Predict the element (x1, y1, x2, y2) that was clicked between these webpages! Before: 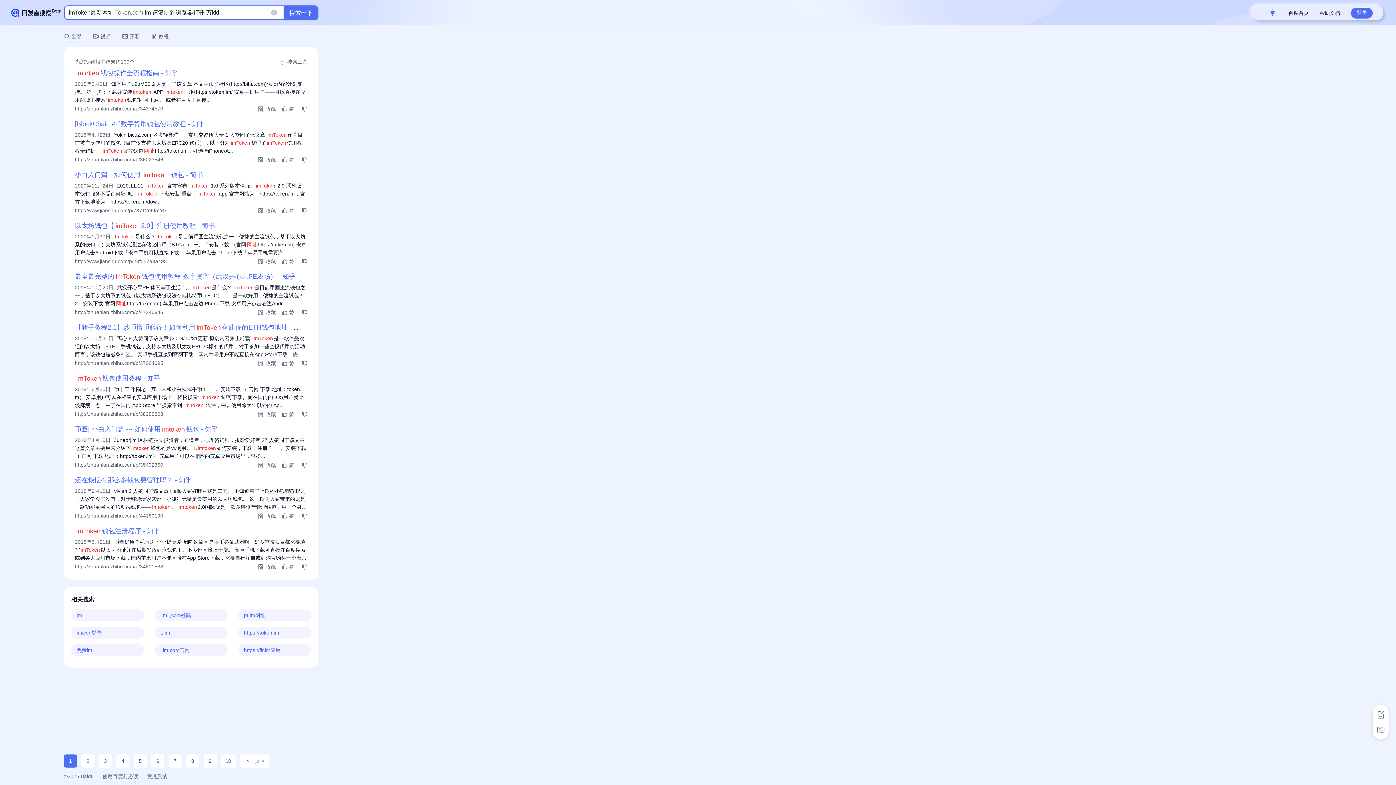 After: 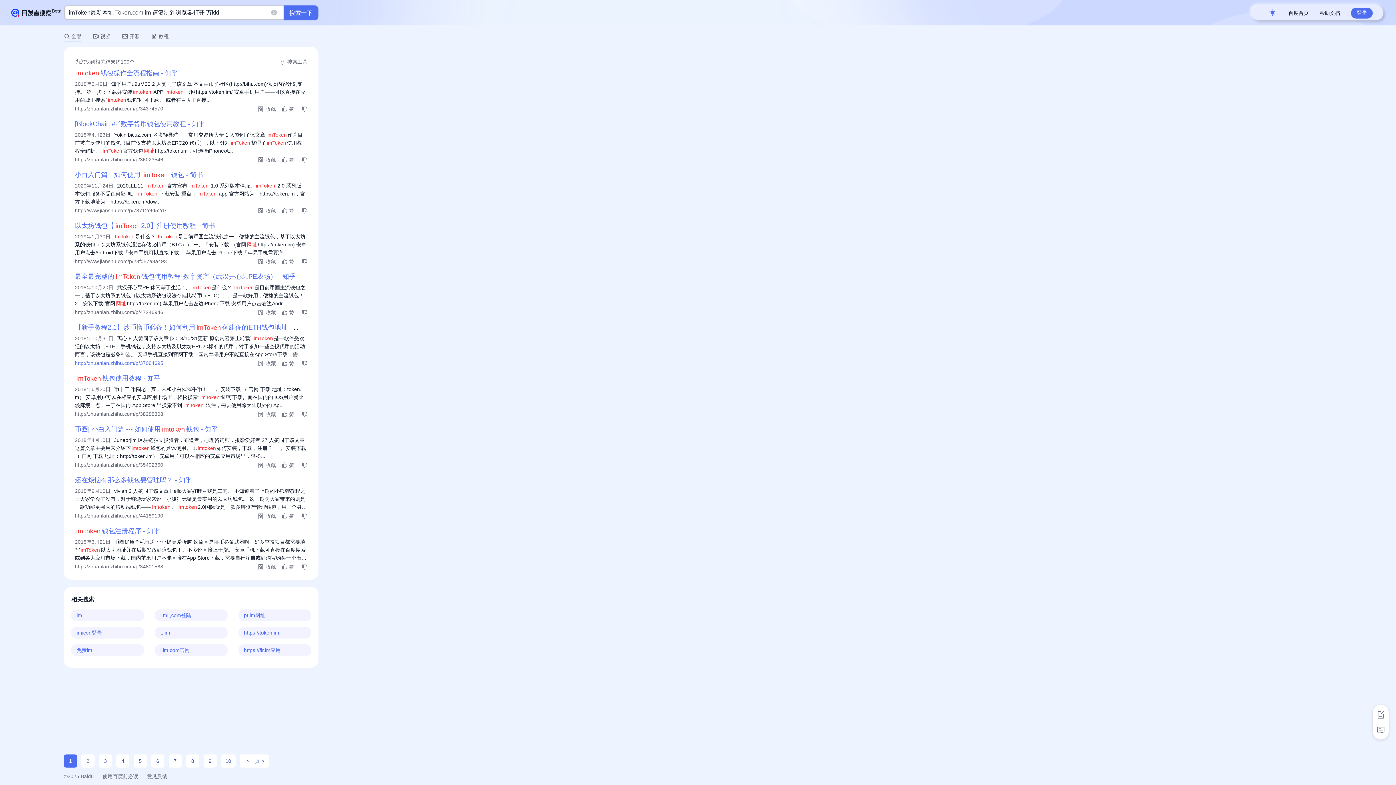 Action: label: http://zhuanlan.zhihu.com/p/37084695 bbox: (74, 360, 163, 366)